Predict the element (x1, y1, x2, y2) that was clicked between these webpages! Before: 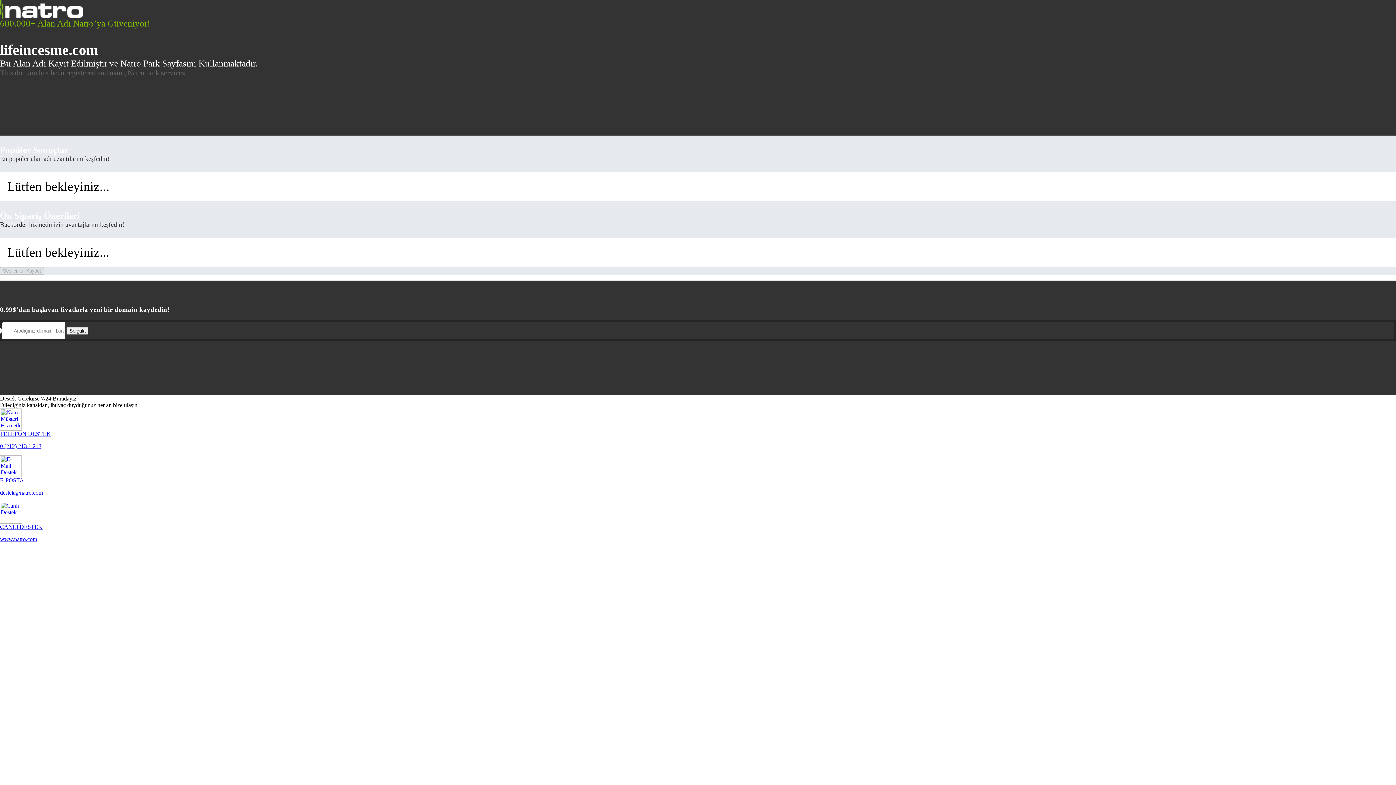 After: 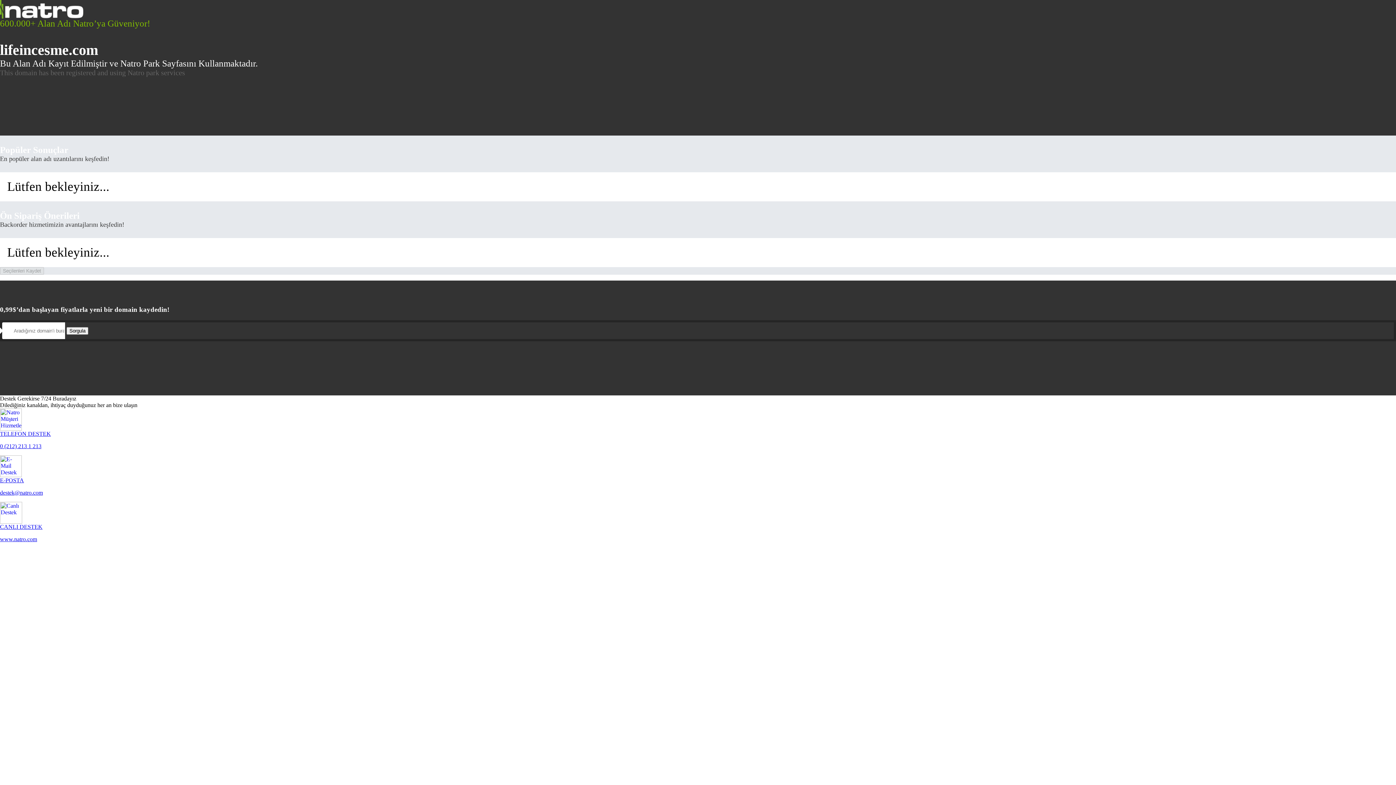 Action: label: CANLI DESTEK

www.natro.com bbox: (0, 502, 1396, 542)